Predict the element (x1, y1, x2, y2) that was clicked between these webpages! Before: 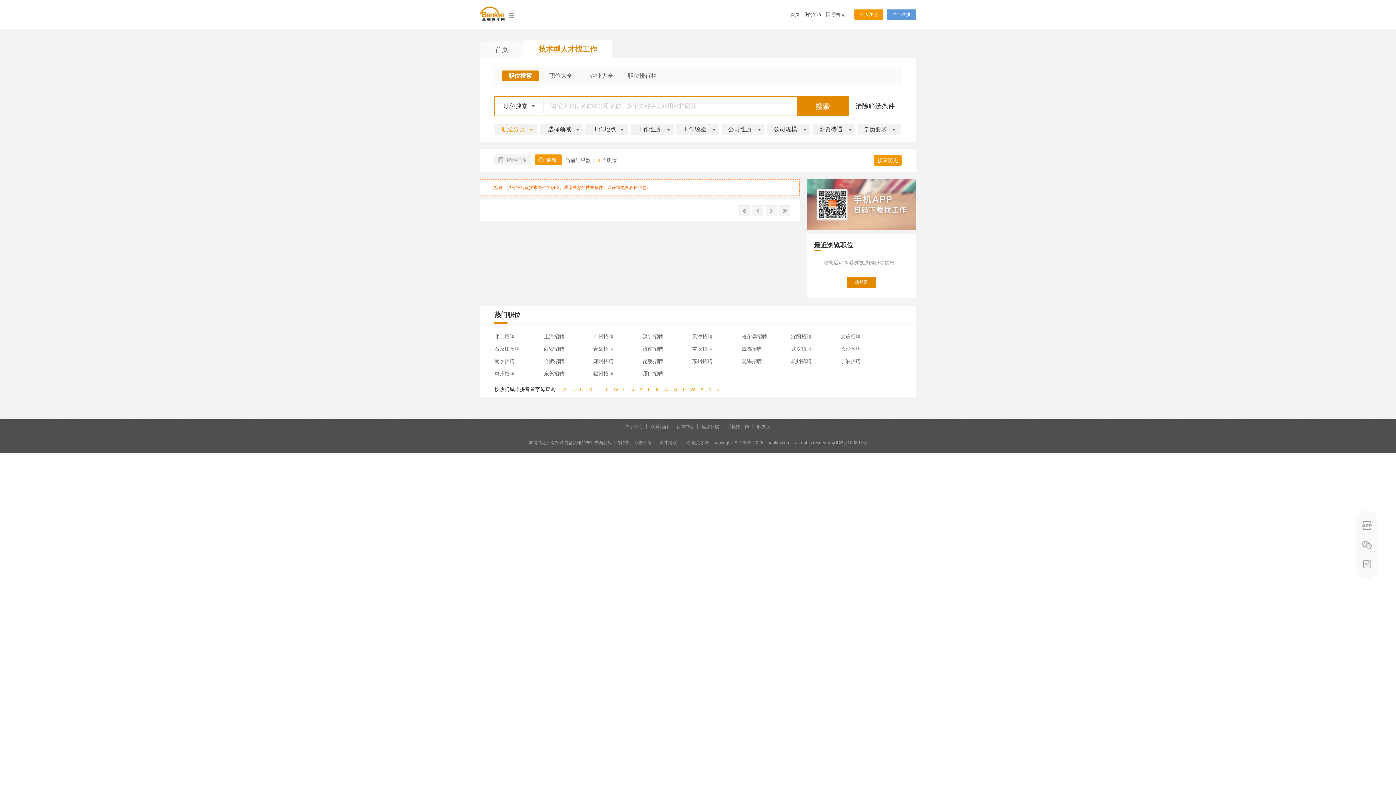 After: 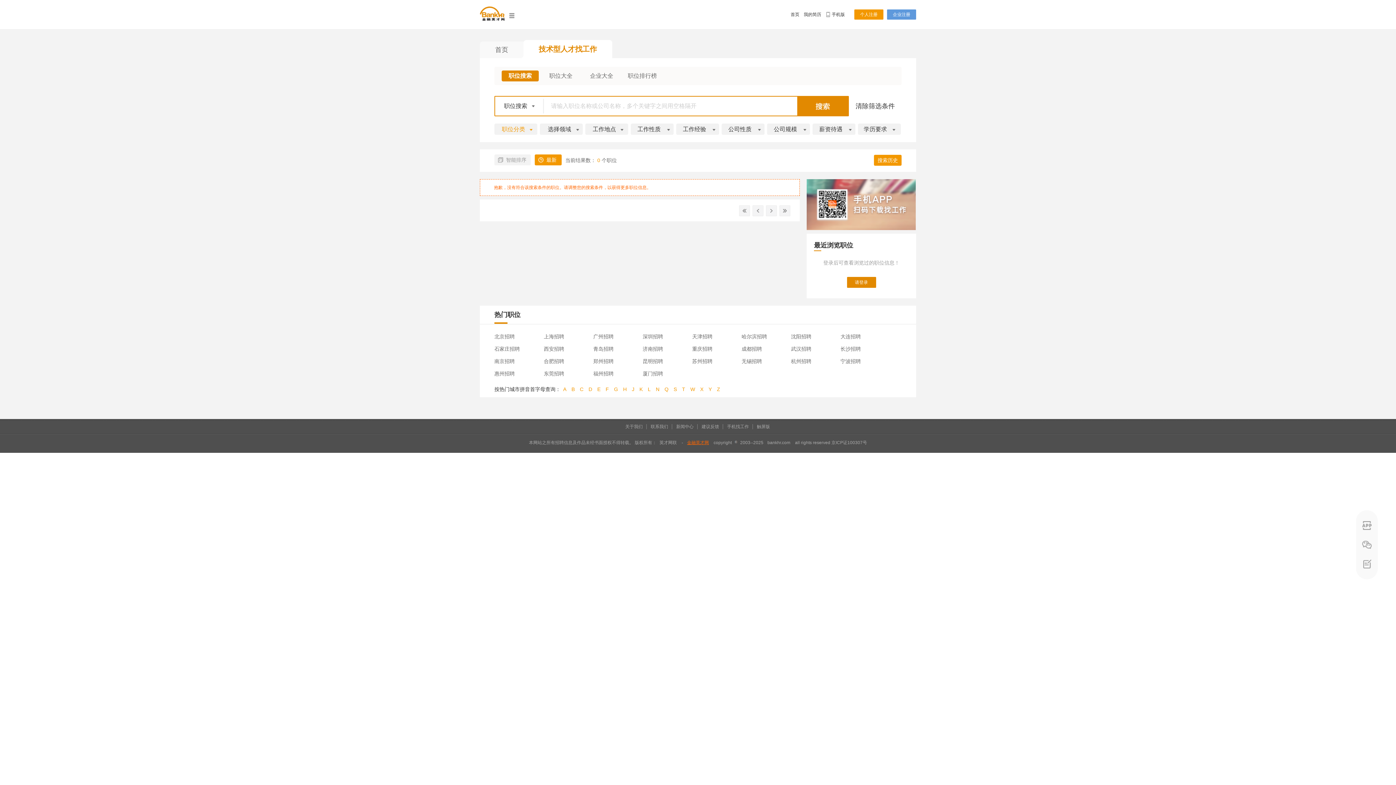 Action: label: 金融英才网 bbox: (684, 440, 712, 445)